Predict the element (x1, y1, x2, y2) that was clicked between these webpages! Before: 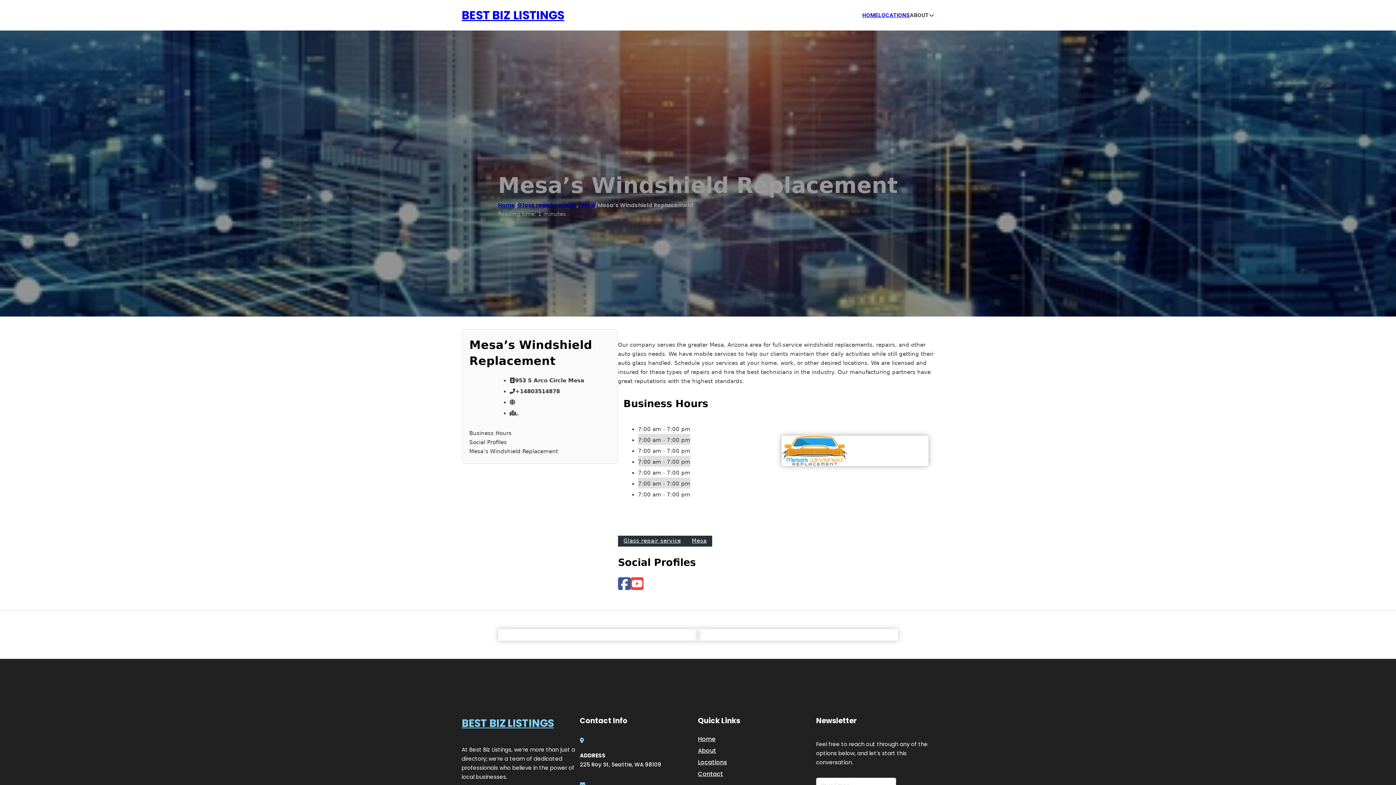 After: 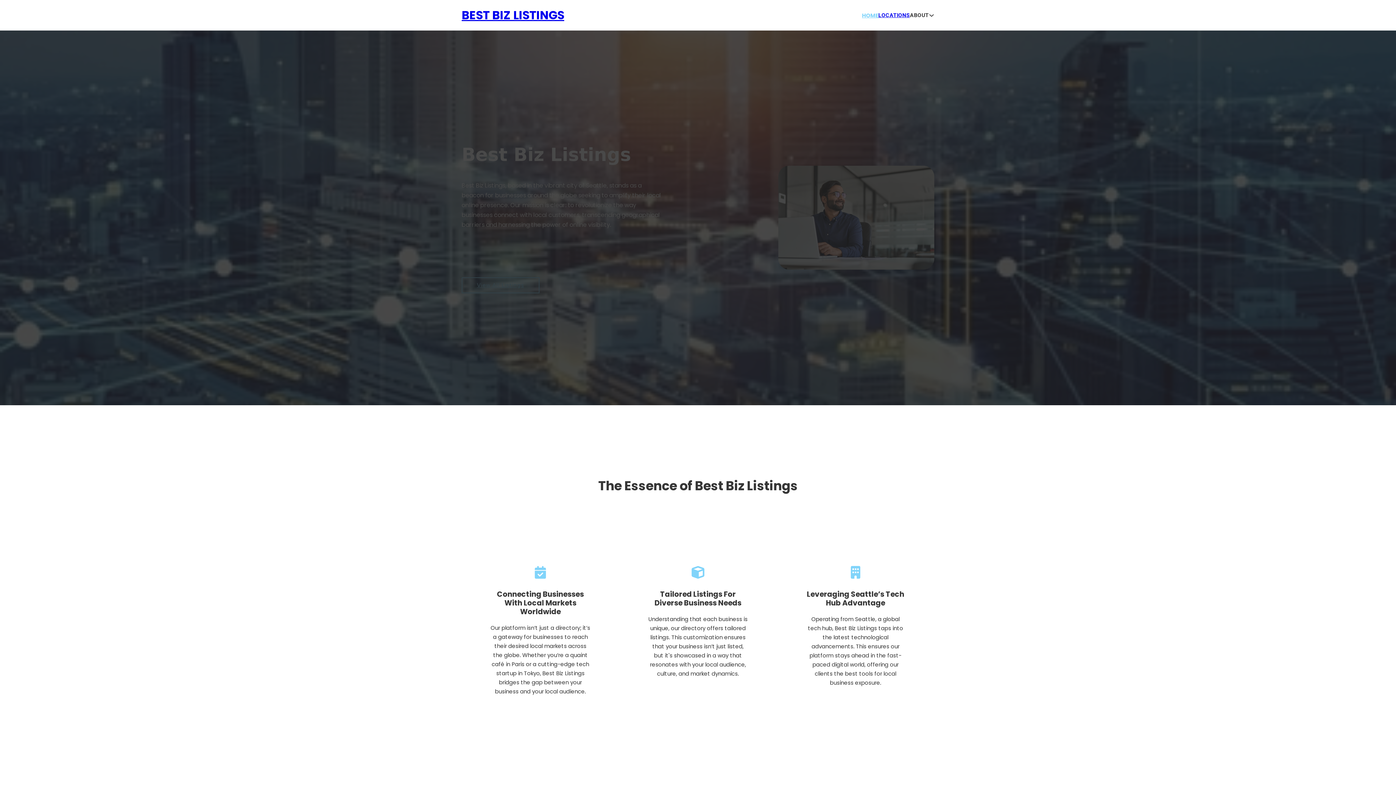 Action: bbox: (862, 10, 878, 19) label: HOME